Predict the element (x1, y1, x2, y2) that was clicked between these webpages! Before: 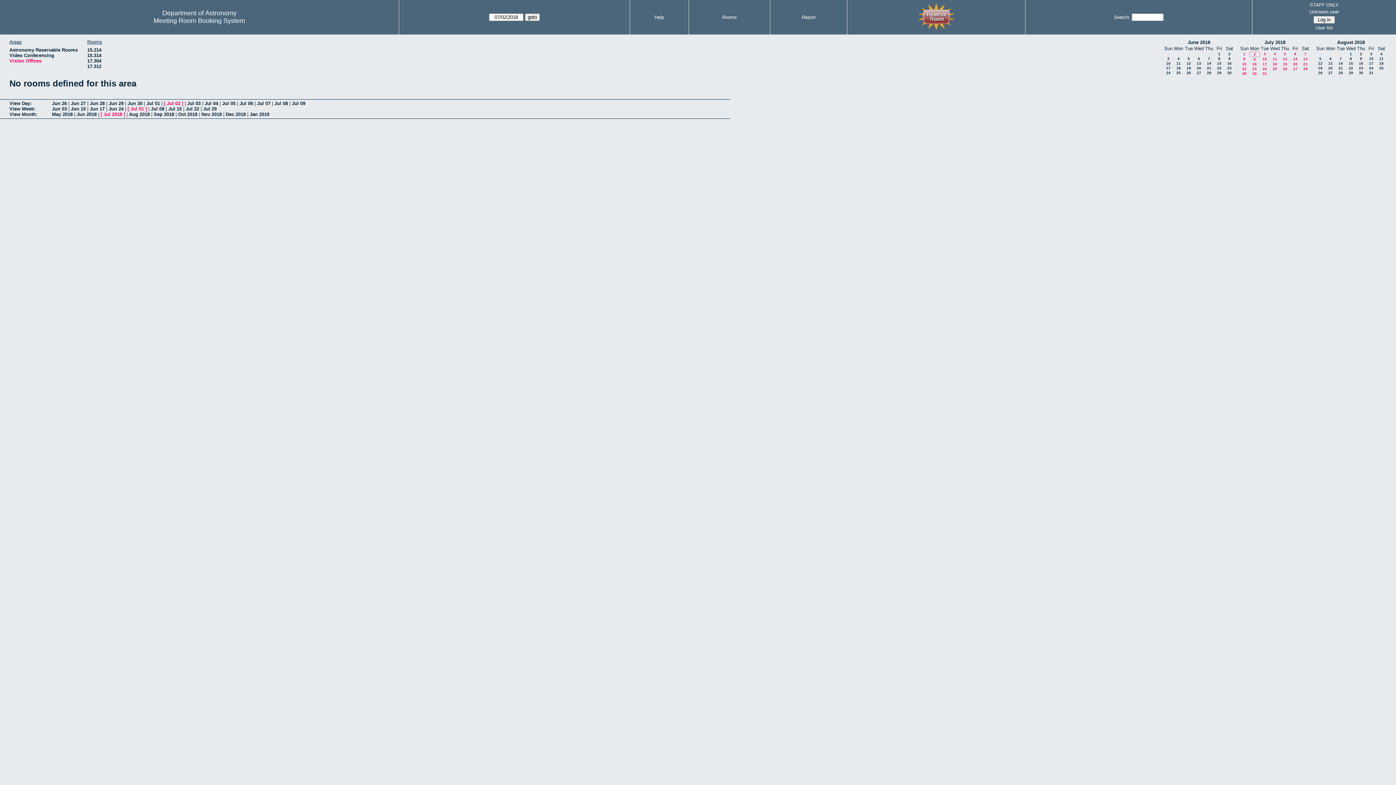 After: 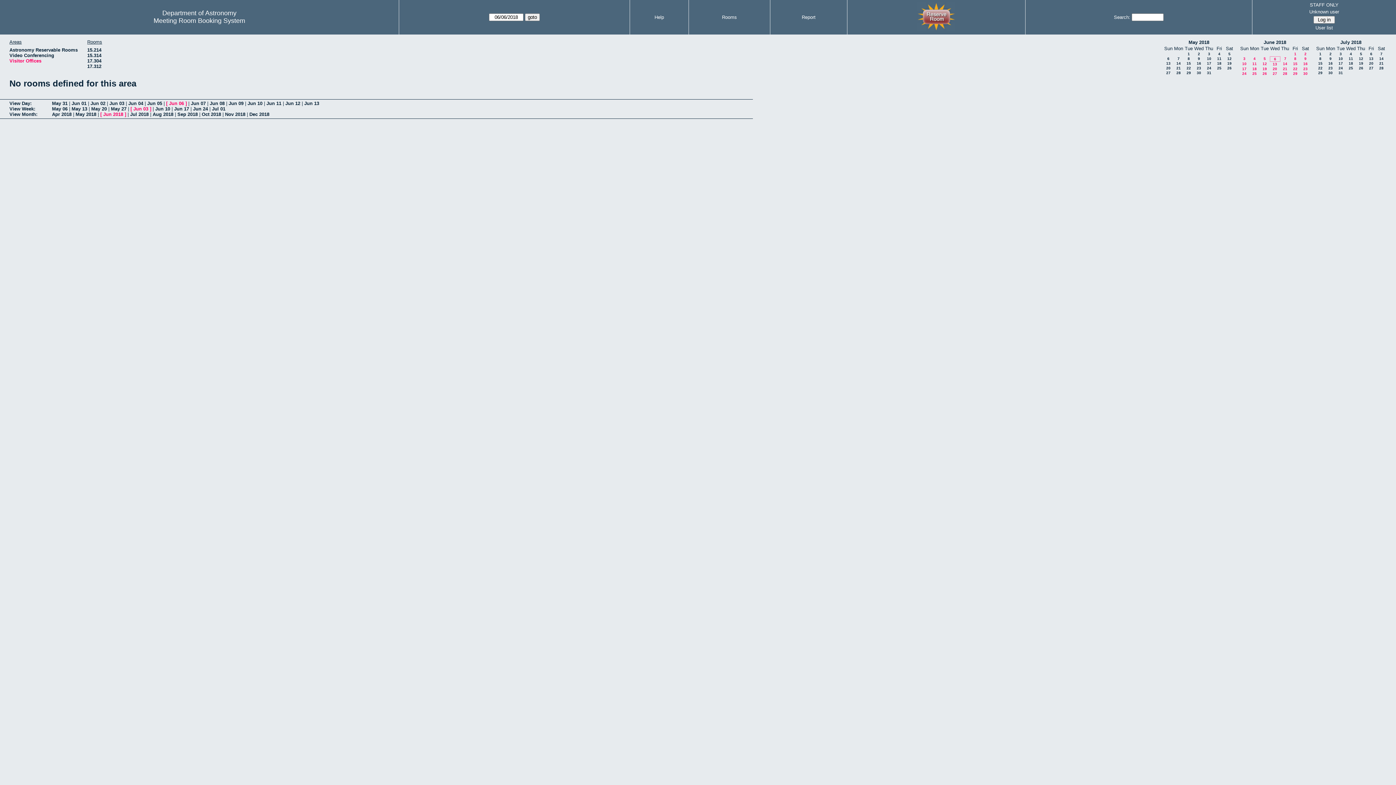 Action: label: 6 bbox: (1198, 56, 1200, 60)